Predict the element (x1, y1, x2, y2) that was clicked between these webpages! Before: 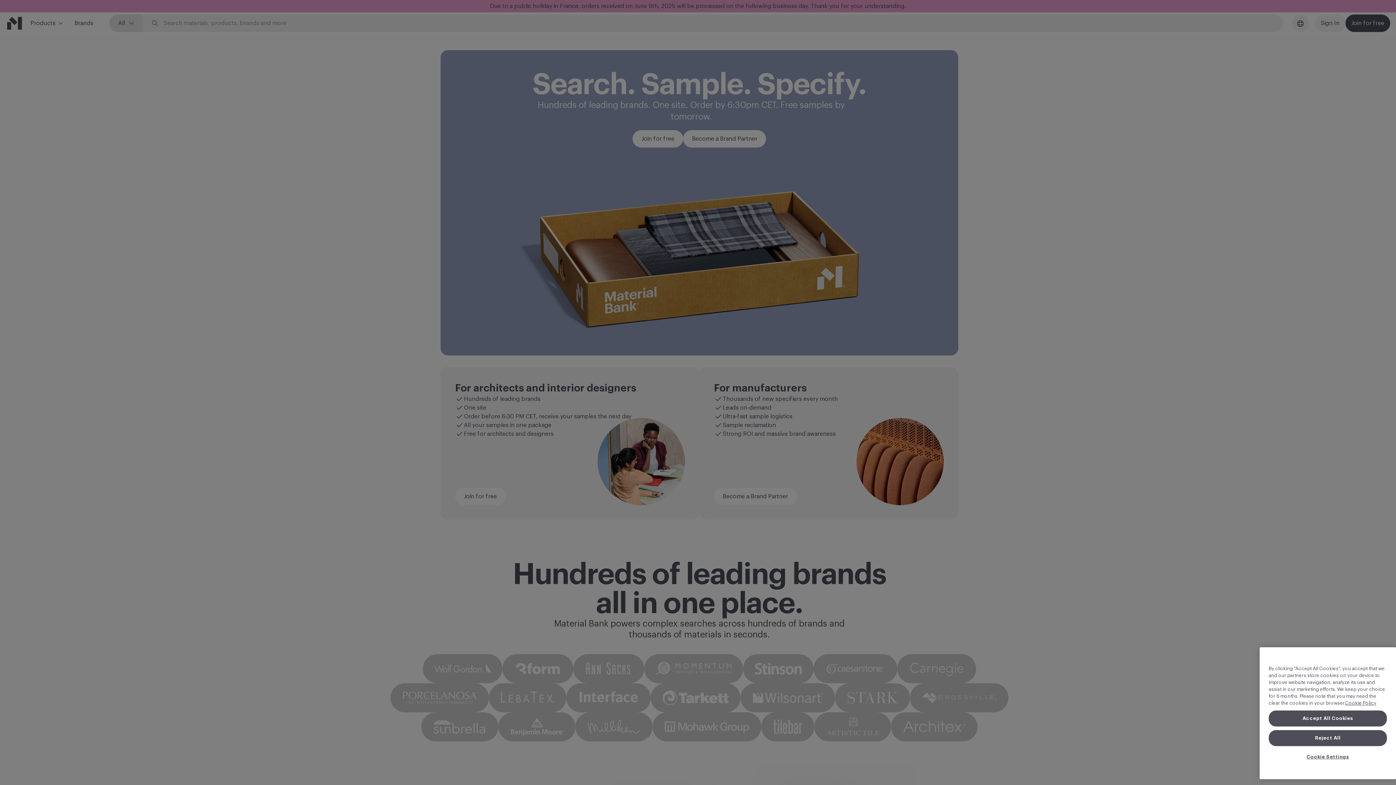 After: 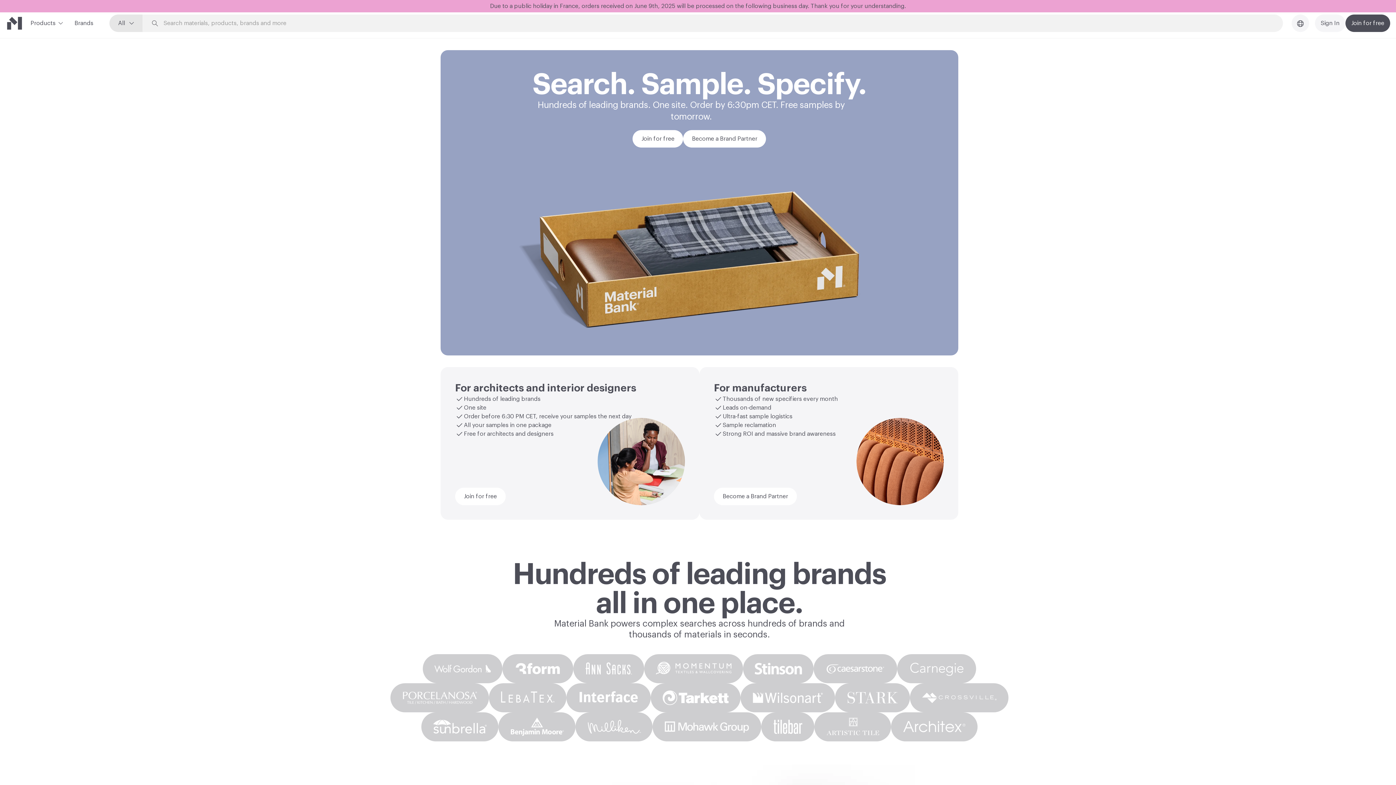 Action: bbox: (1269, 765, 1387, 781) label: Reject All